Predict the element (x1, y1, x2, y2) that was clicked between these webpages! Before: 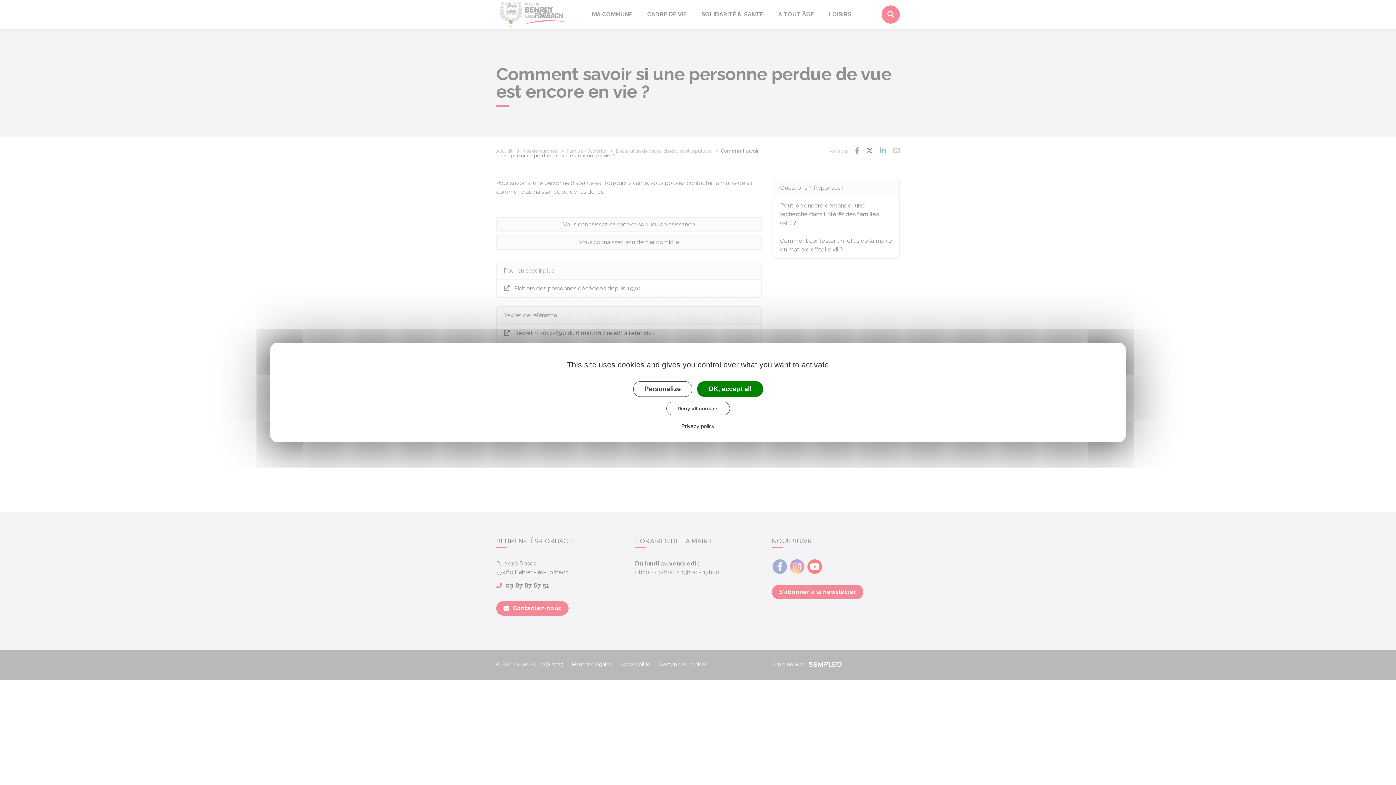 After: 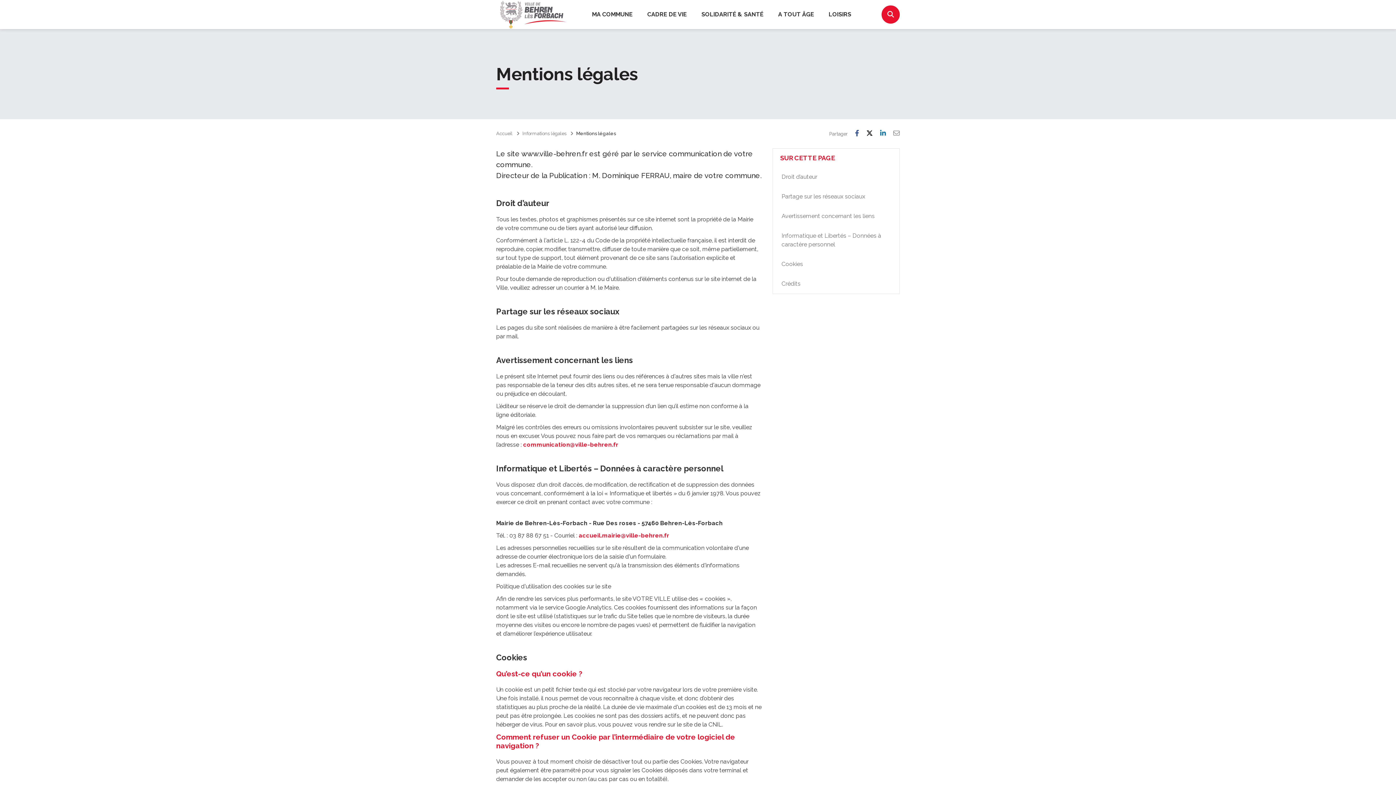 Action: bbox: (679, 422, 717, 429) label: Privacy policy